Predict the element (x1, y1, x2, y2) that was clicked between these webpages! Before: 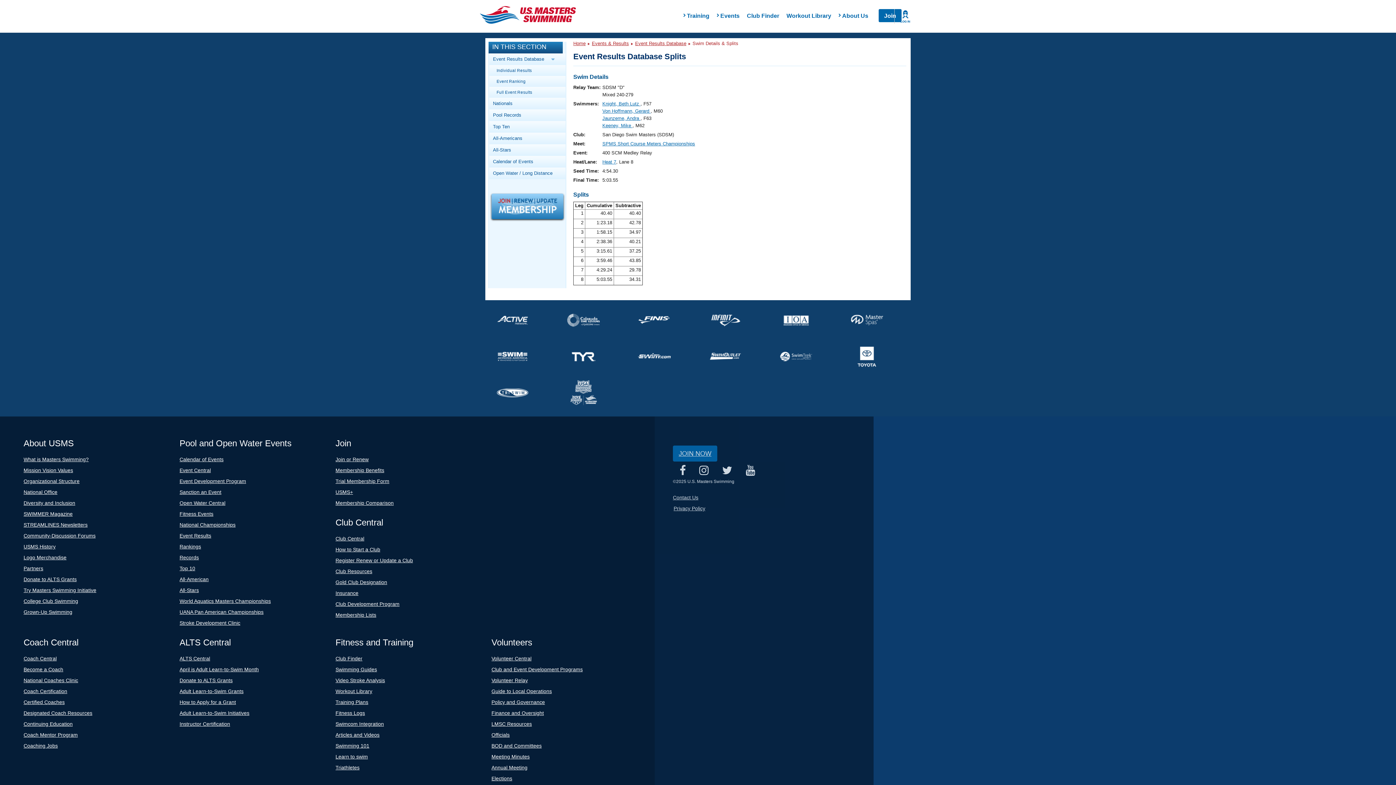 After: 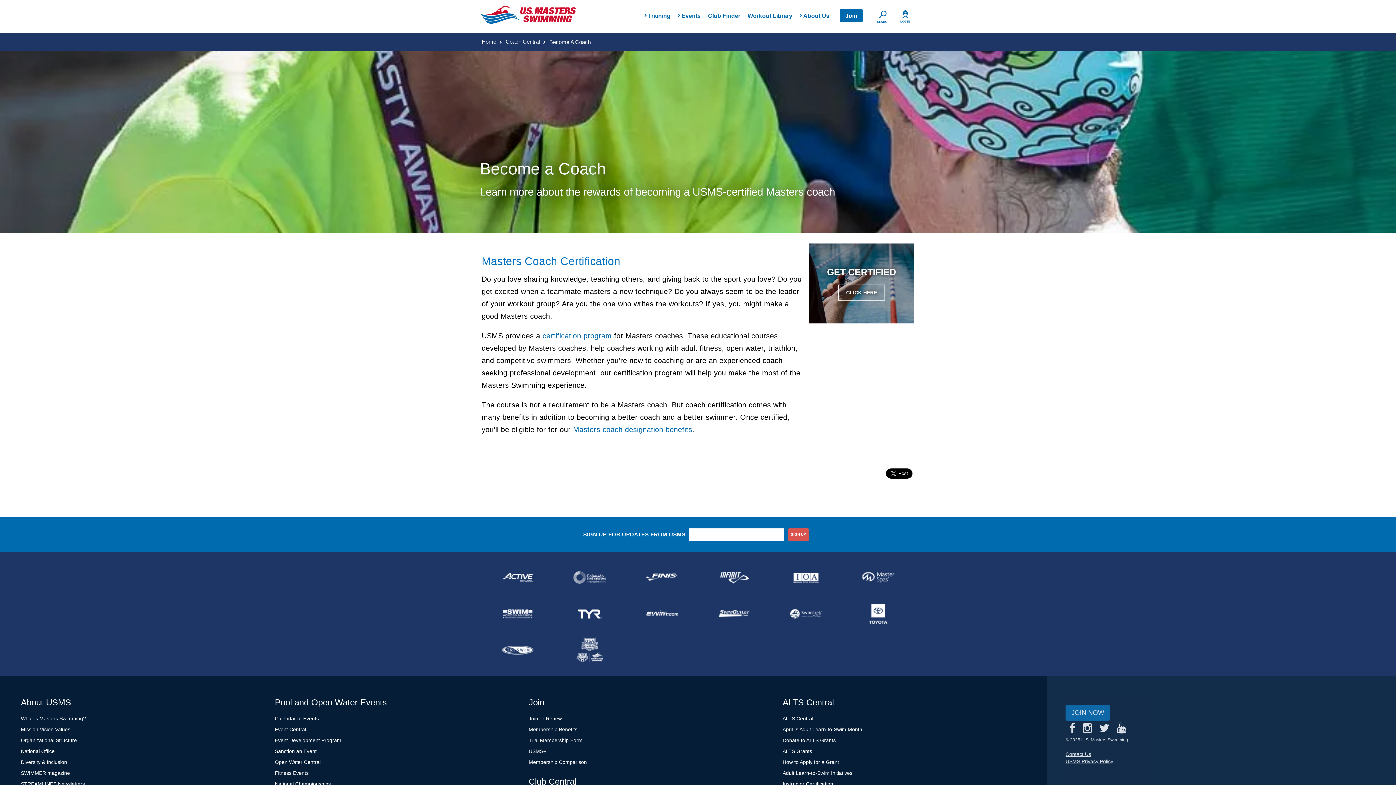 Action: bbox: (23, 666, 63, 672) label: Become a Coach